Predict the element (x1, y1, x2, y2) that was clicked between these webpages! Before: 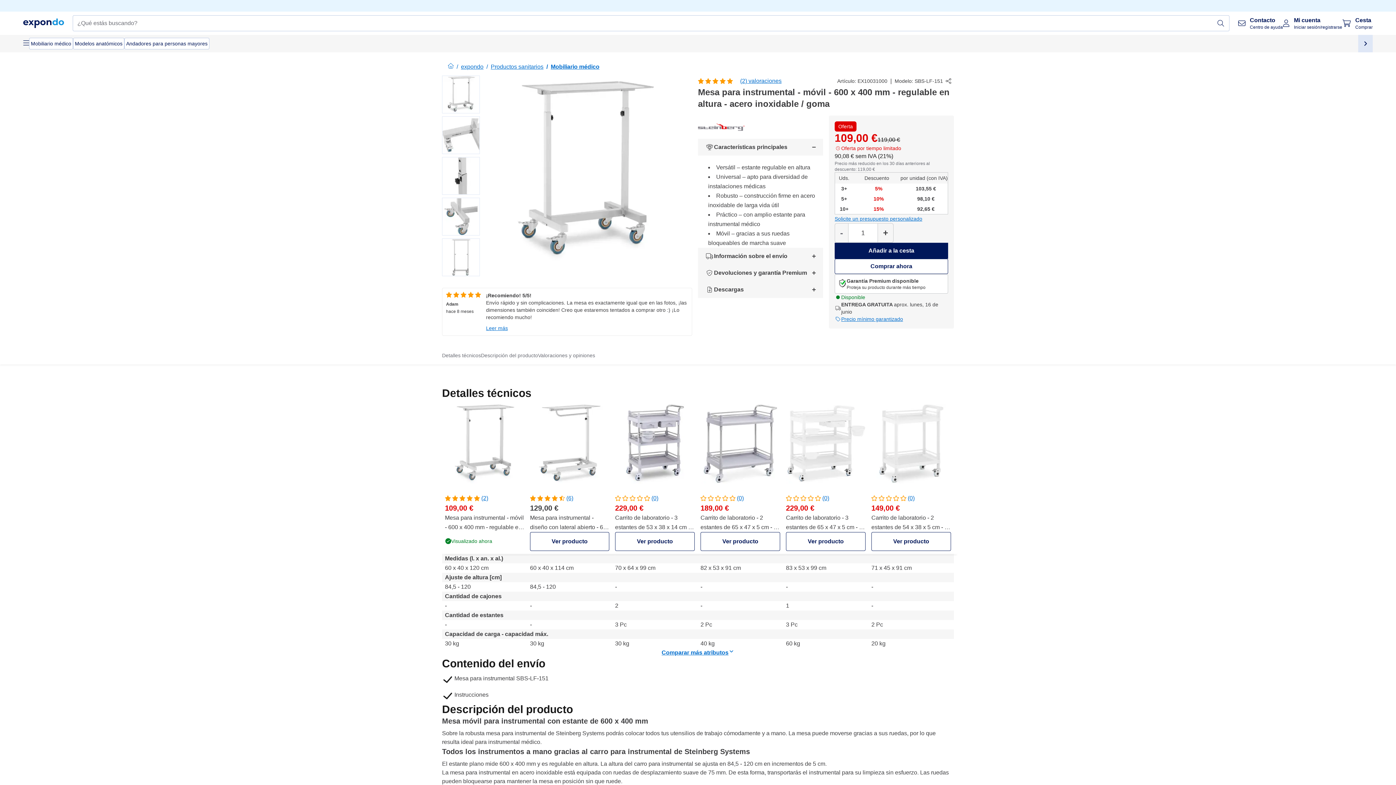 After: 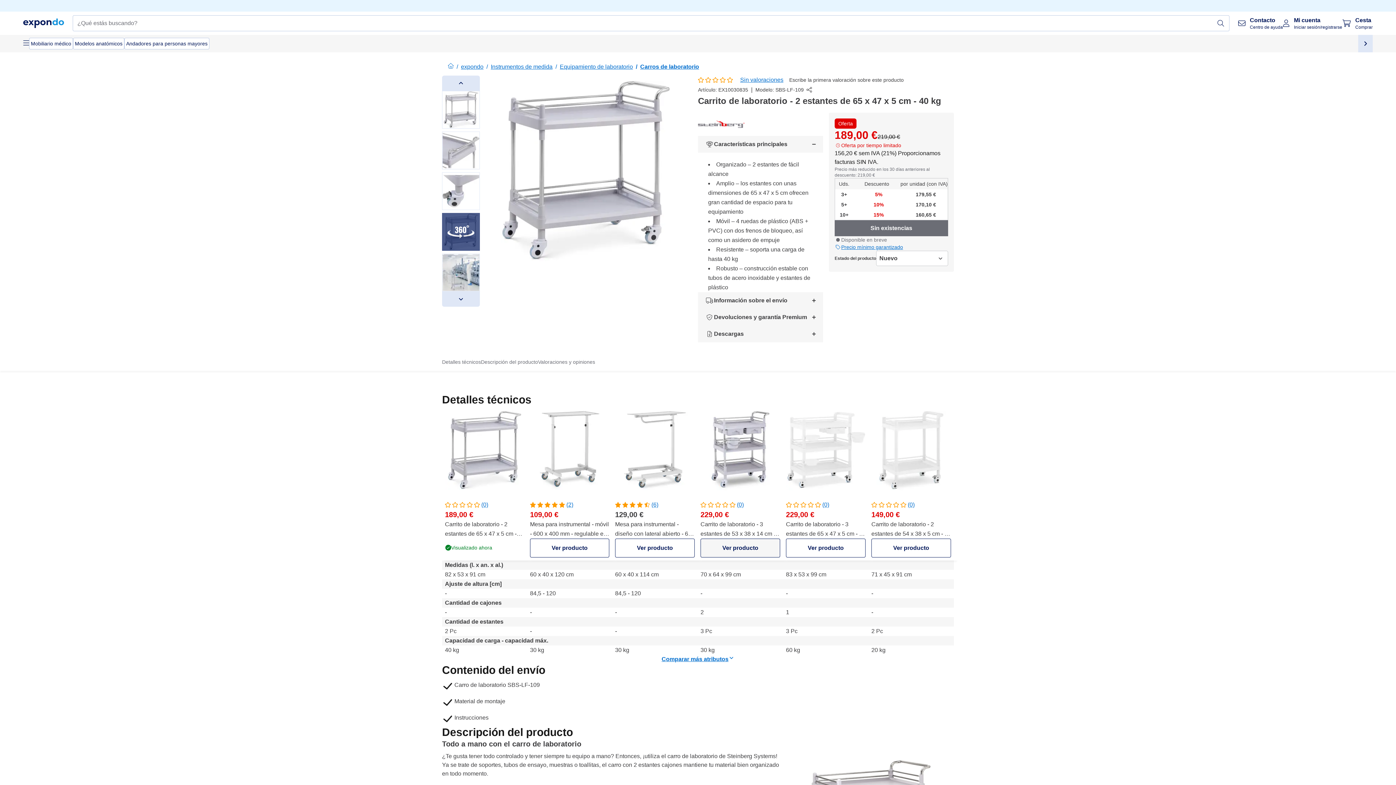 Action: bbox: (700, 545, 780, 564) label: Ver producto